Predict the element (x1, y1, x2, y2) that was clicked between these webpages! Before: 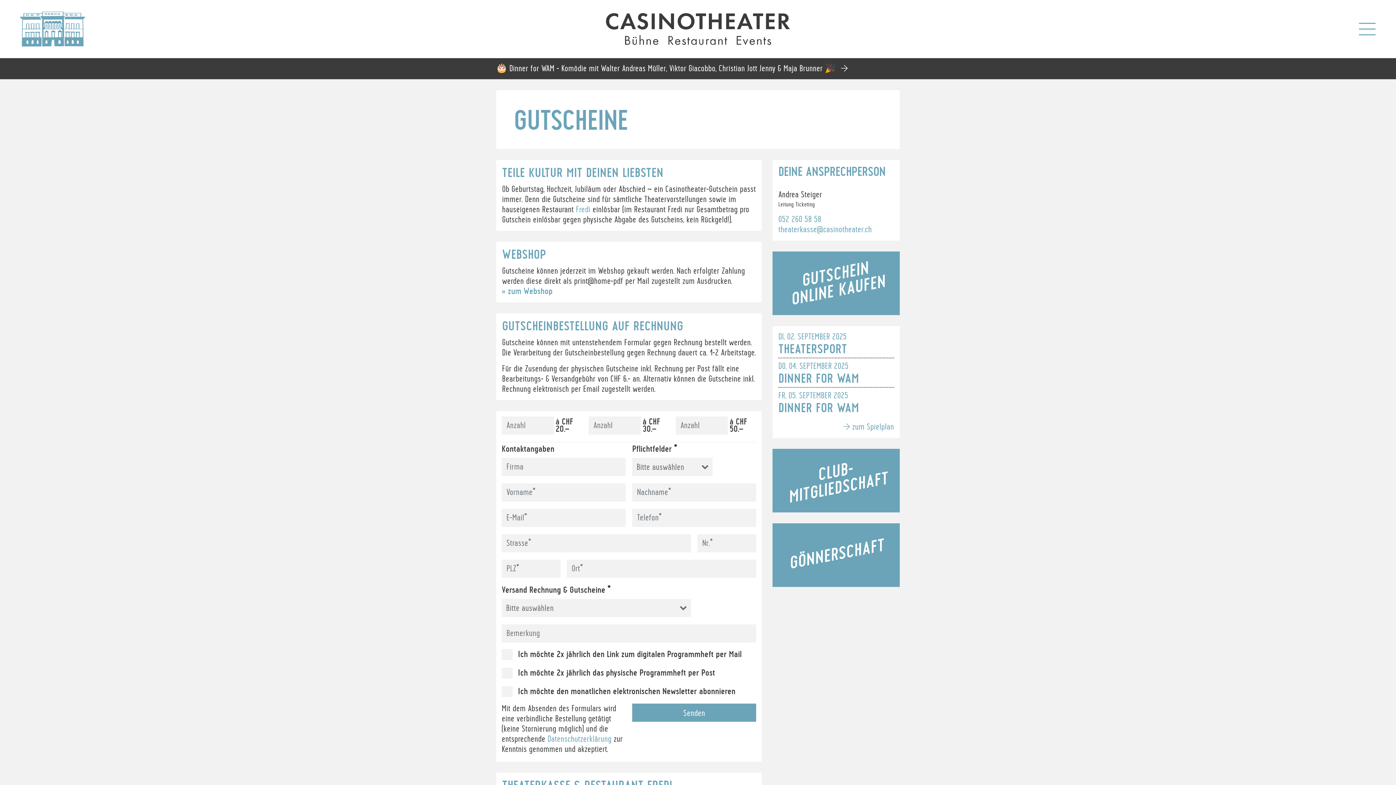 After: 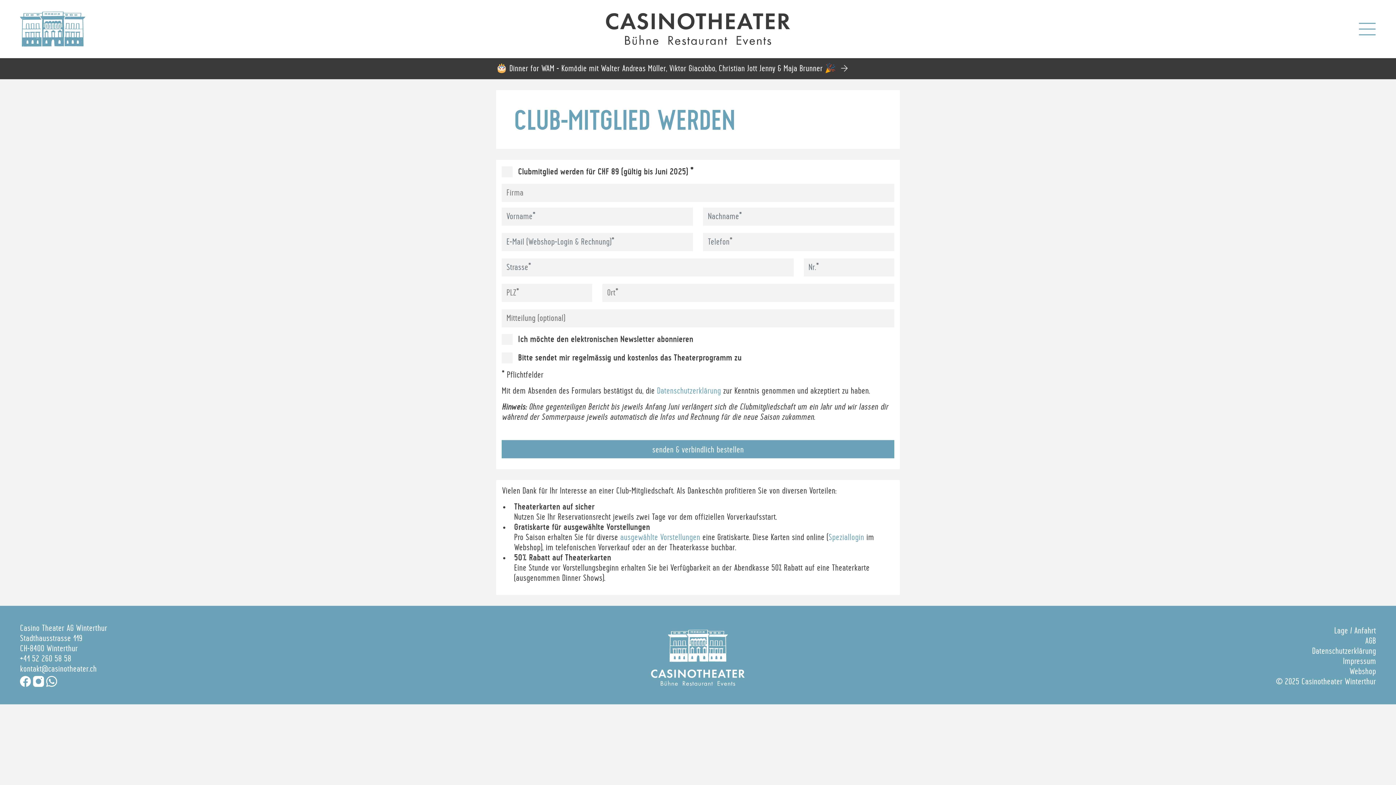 Action: bbox: (772, 449, 900, 512) label: CLUB-MITGLIEDSCHAFT